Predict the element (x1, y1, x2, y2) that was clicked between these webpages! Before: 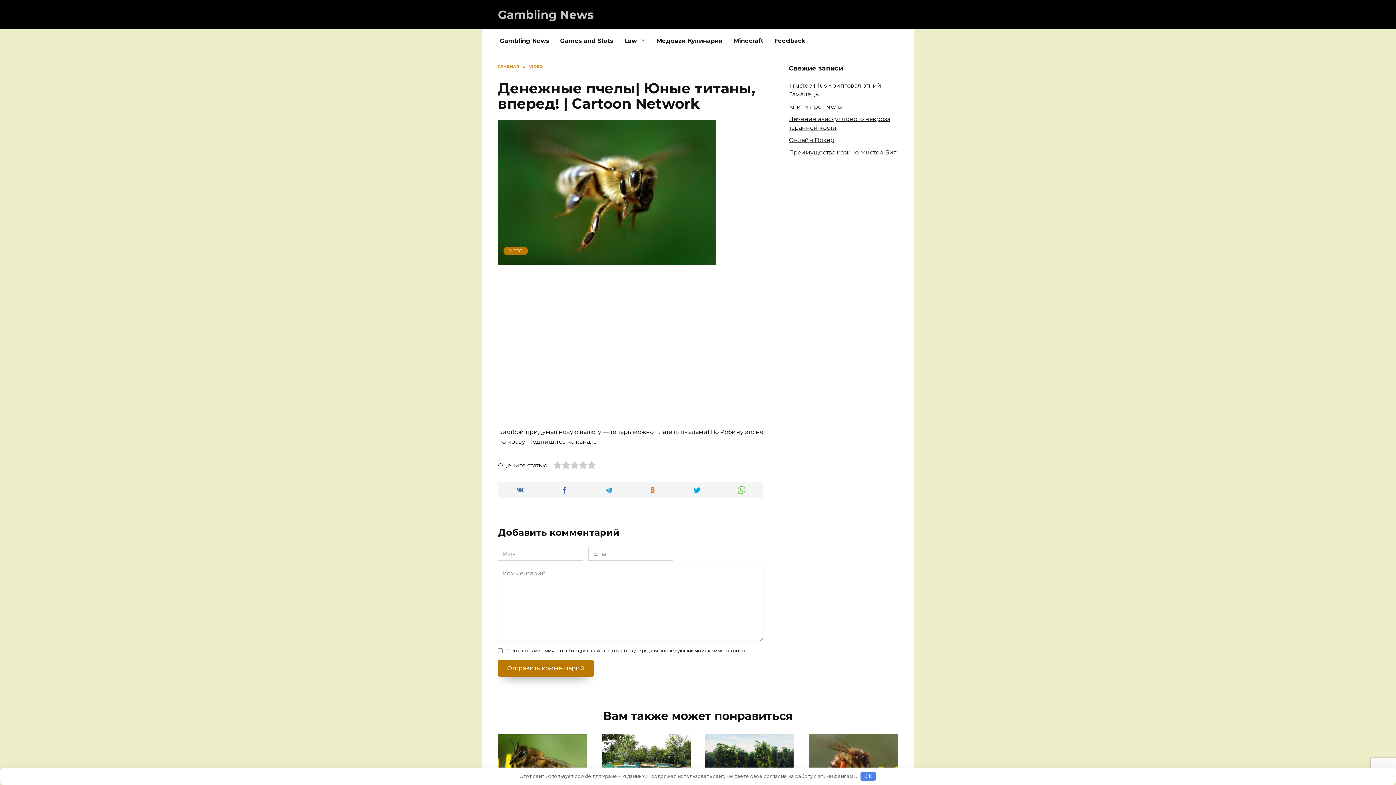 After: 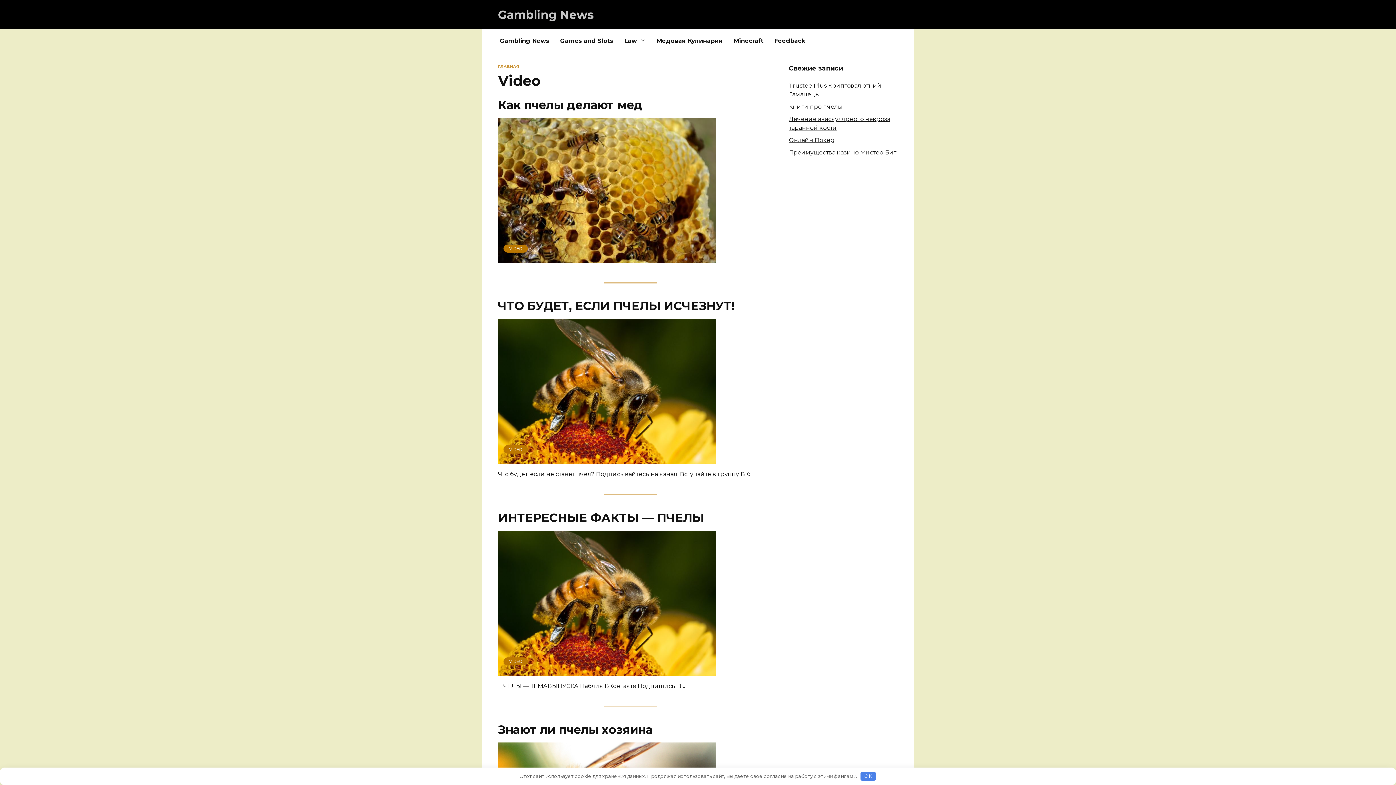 Action: label: VIDEO bbox: (529, 64, 543, 69)